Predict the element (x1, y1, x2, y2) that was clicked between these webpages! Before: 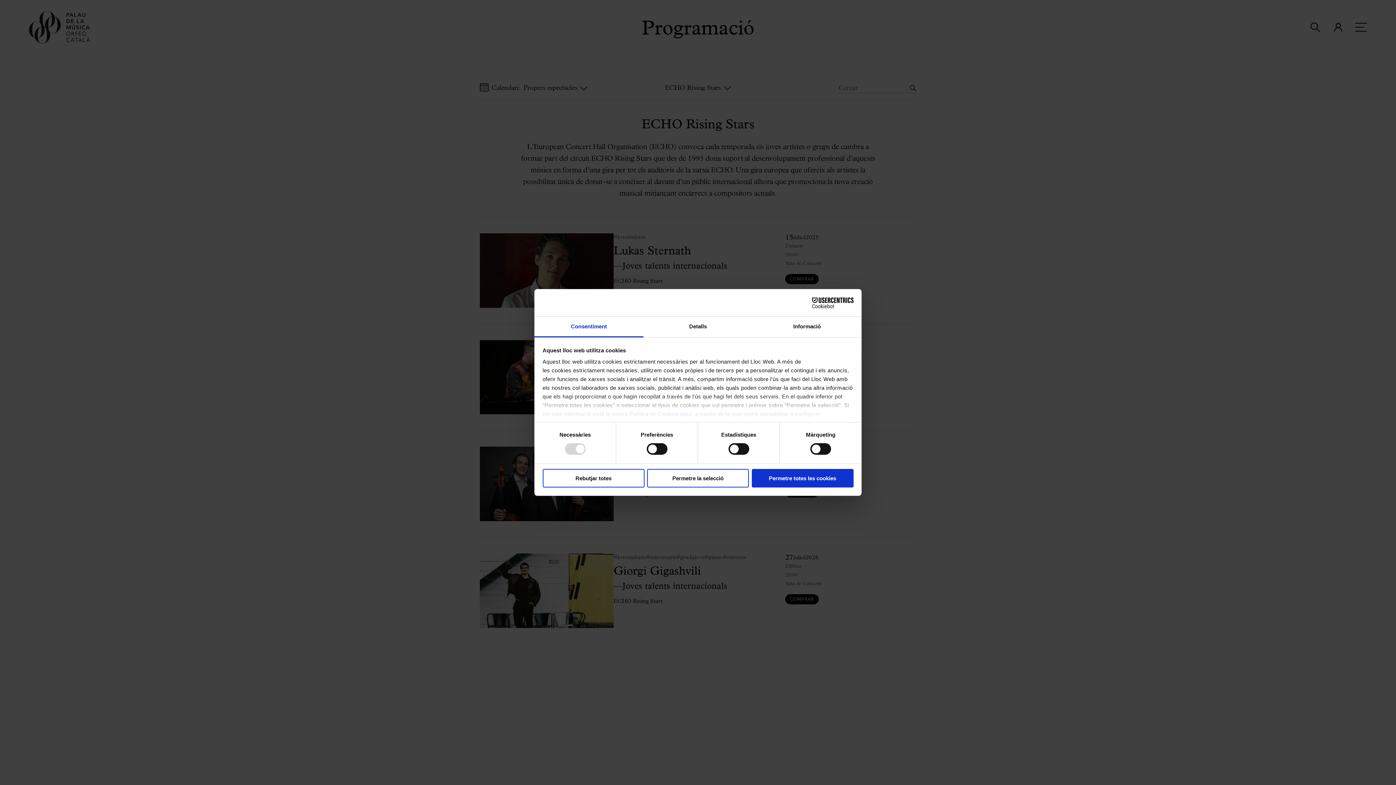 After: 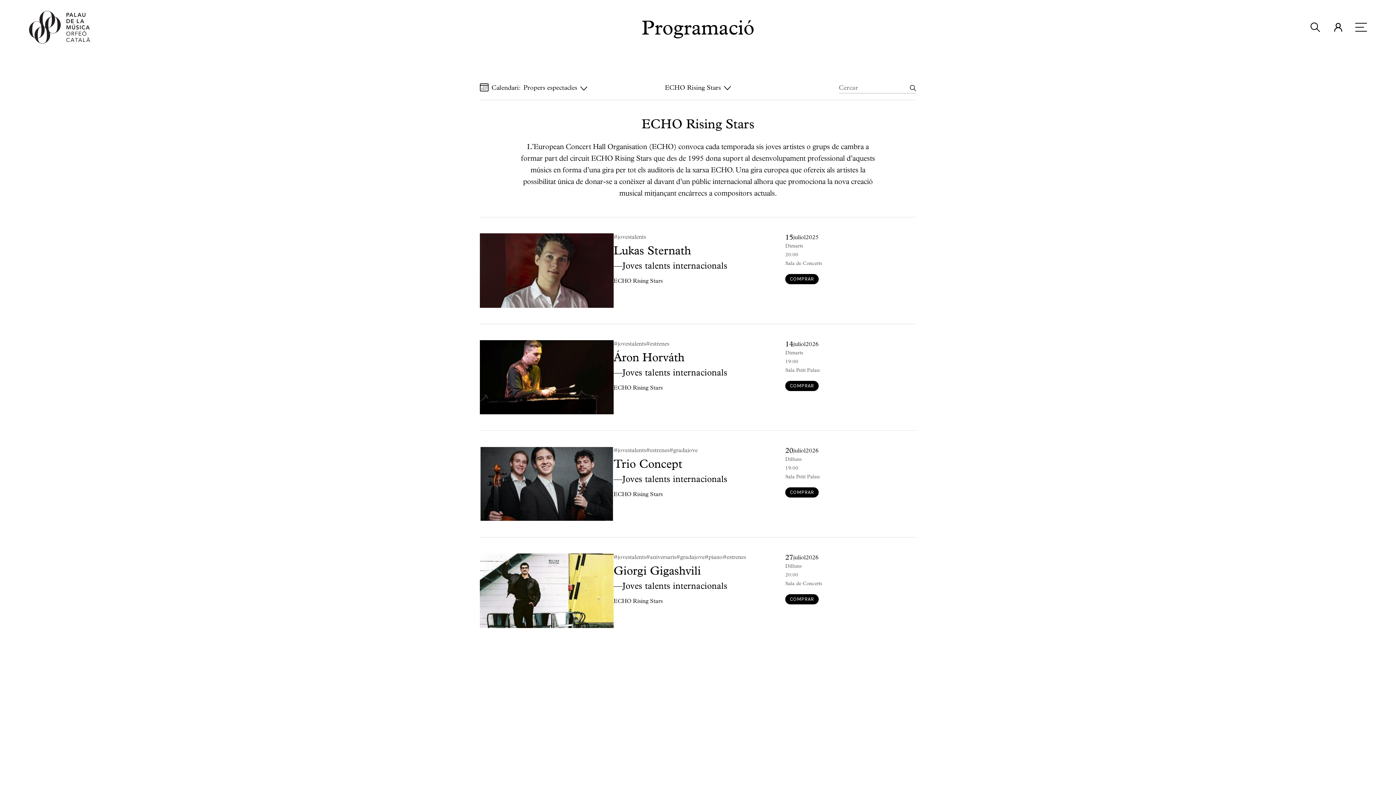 Action: label: Permetre la selecció bbox: (647, 469, 749, 487)